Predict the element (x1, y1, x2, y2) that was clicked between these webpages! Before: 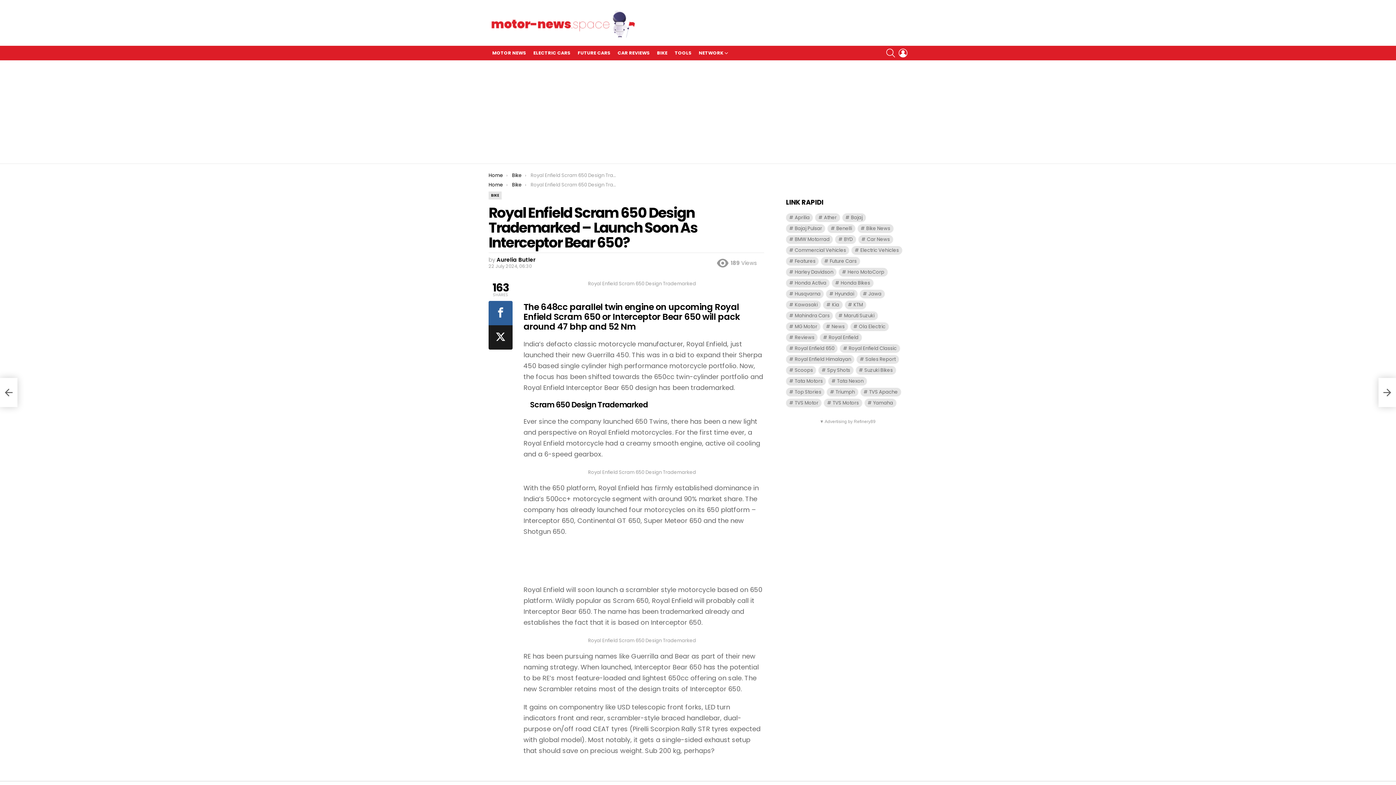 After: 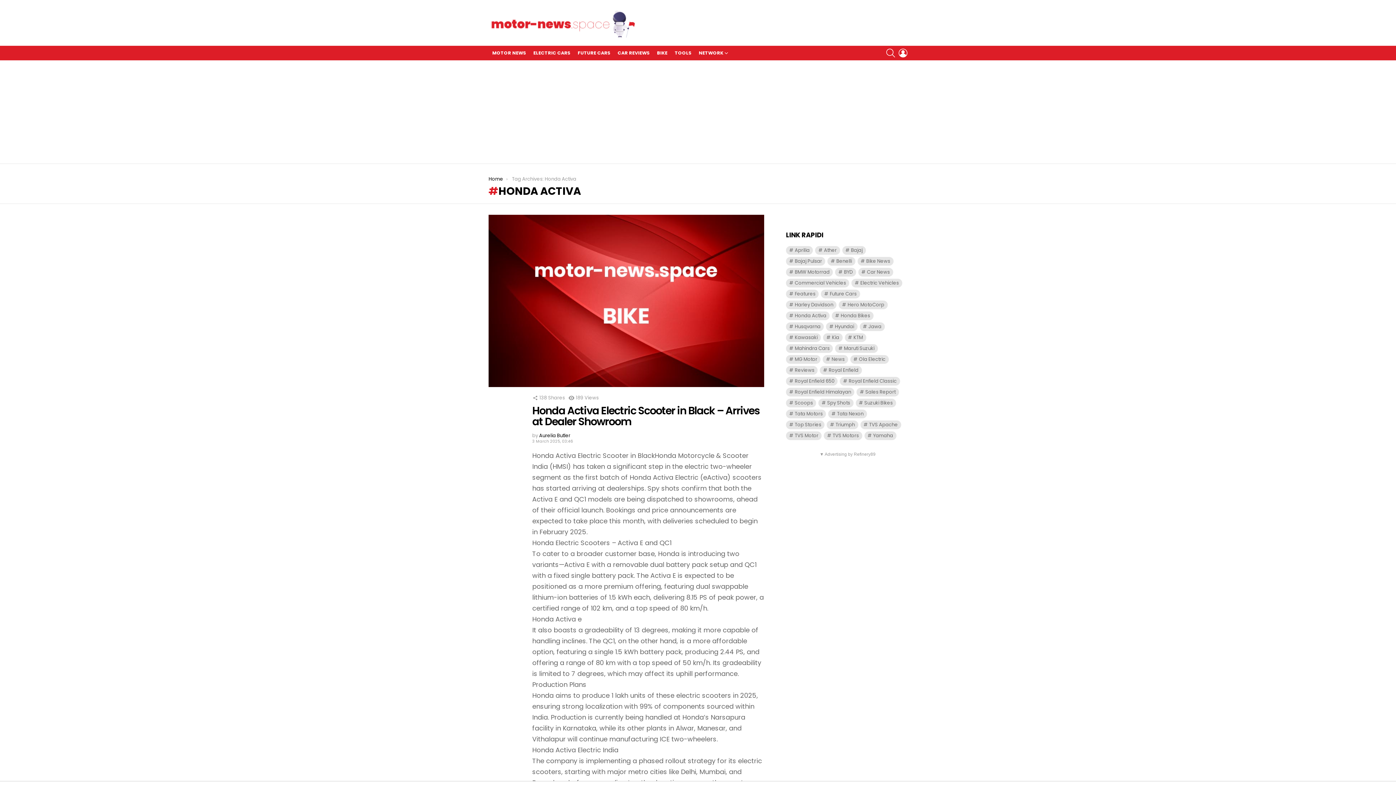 Action: label: Honda Activa (32 items) bbox: (786, 278, 829, 287)